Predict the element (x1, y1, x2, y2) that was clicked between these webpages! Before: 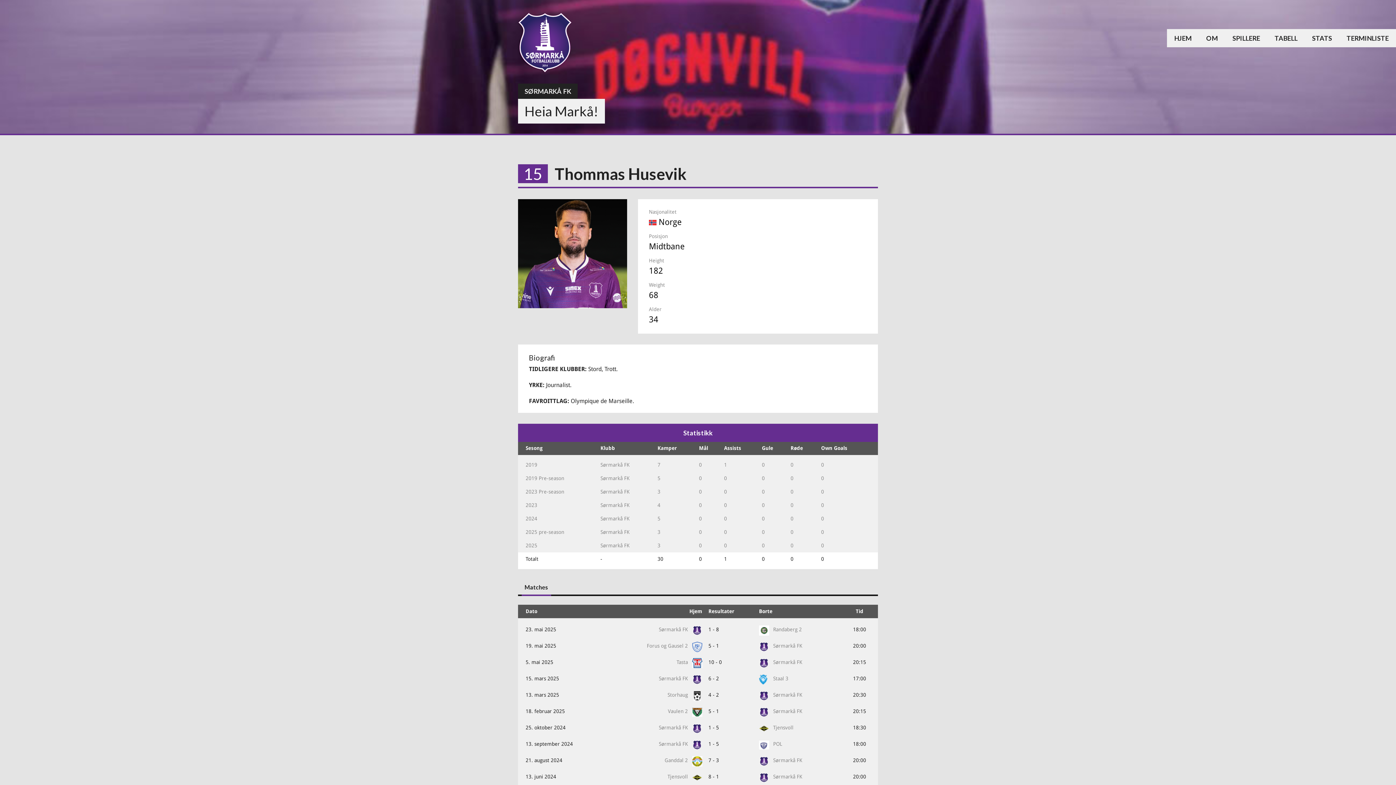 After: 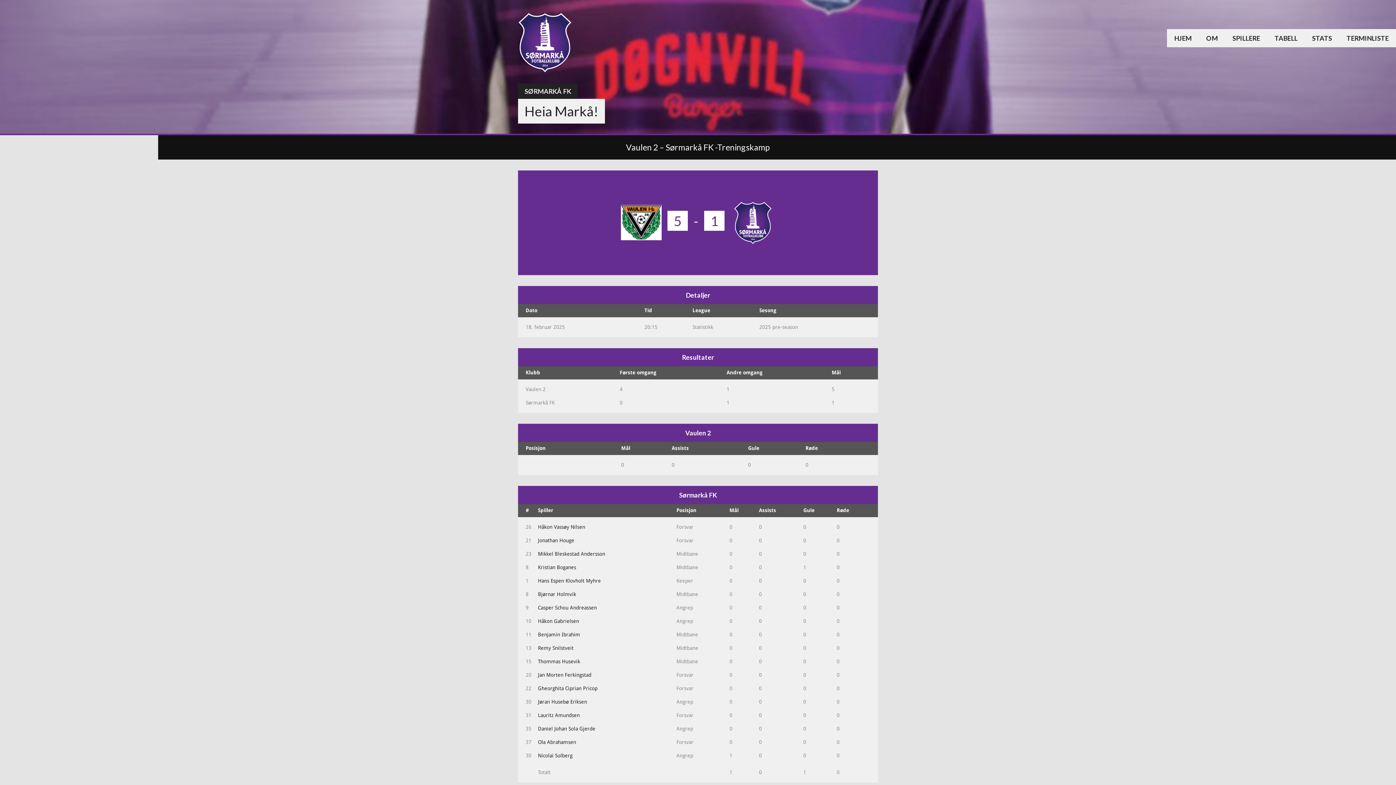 Action: bbox: (525, 708, 565, 714) label: 18. februar 2025